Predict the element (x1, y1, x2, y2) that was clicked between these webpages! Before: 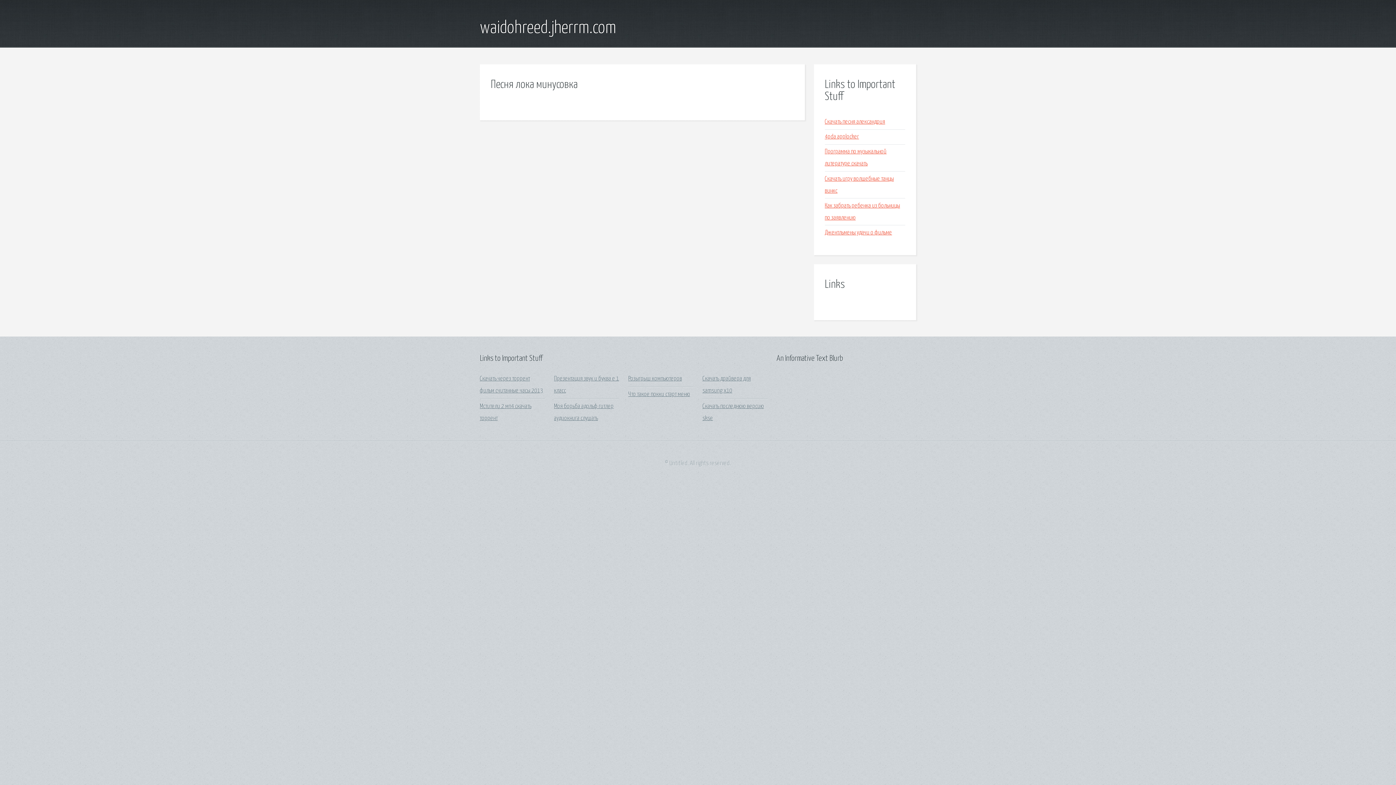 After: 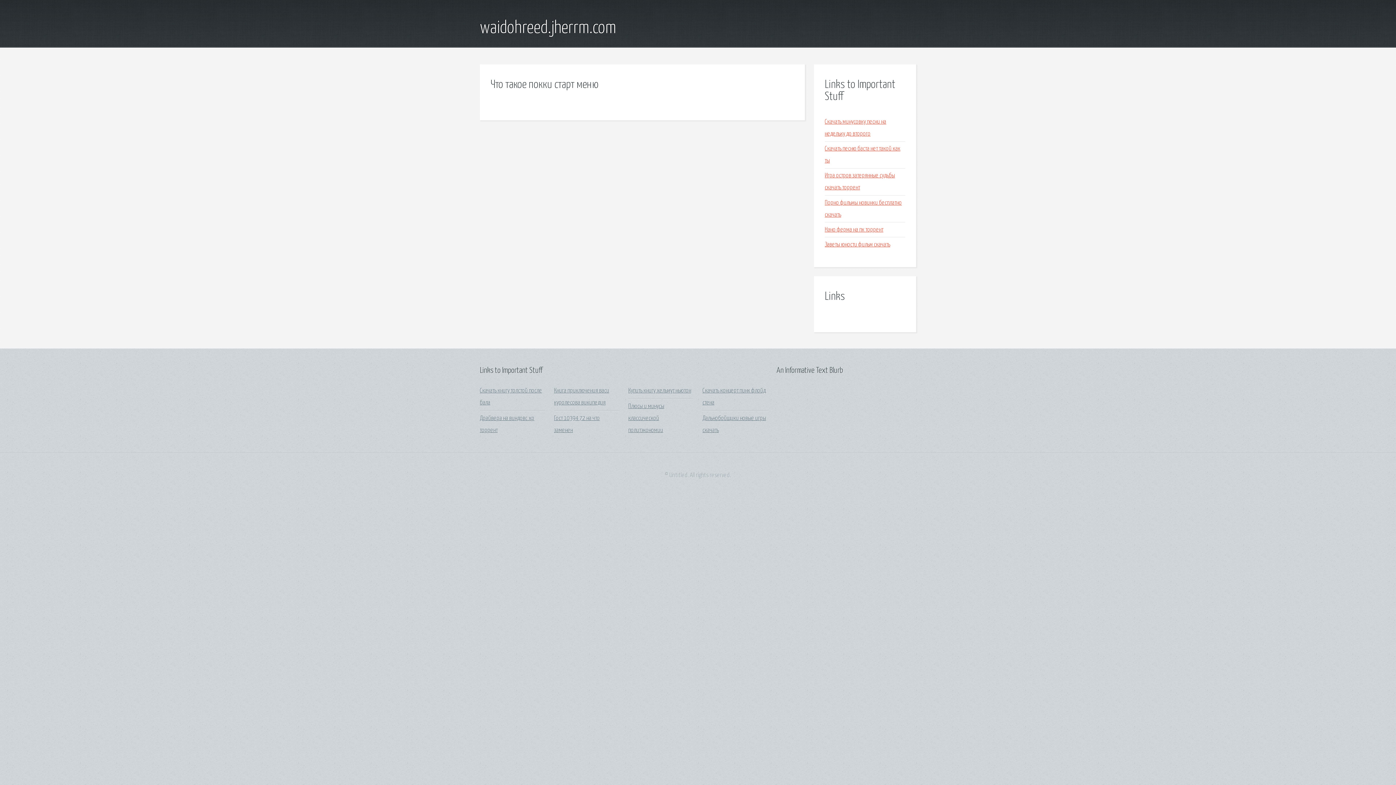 Action: bbox: (628, 391, 690, 397) label: Что такое покки старт меню